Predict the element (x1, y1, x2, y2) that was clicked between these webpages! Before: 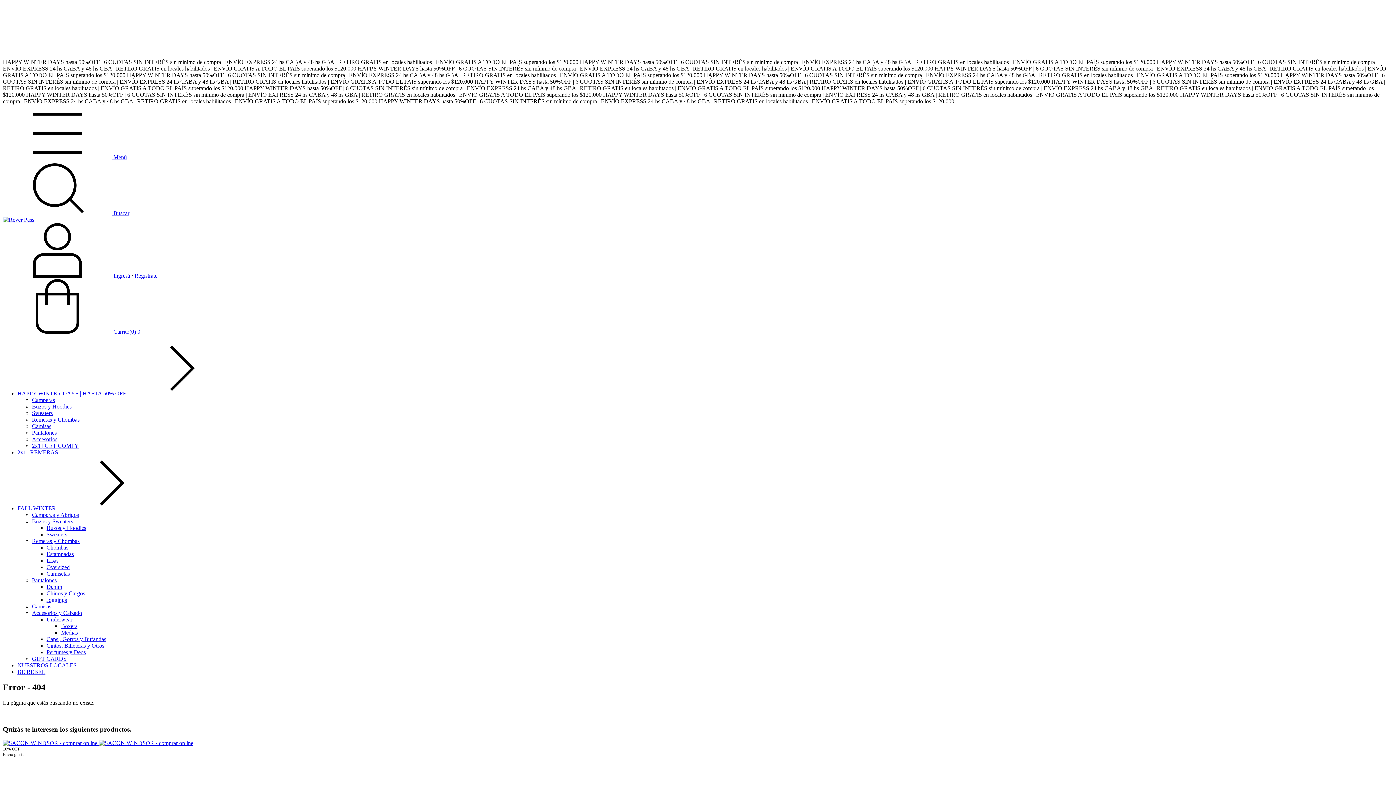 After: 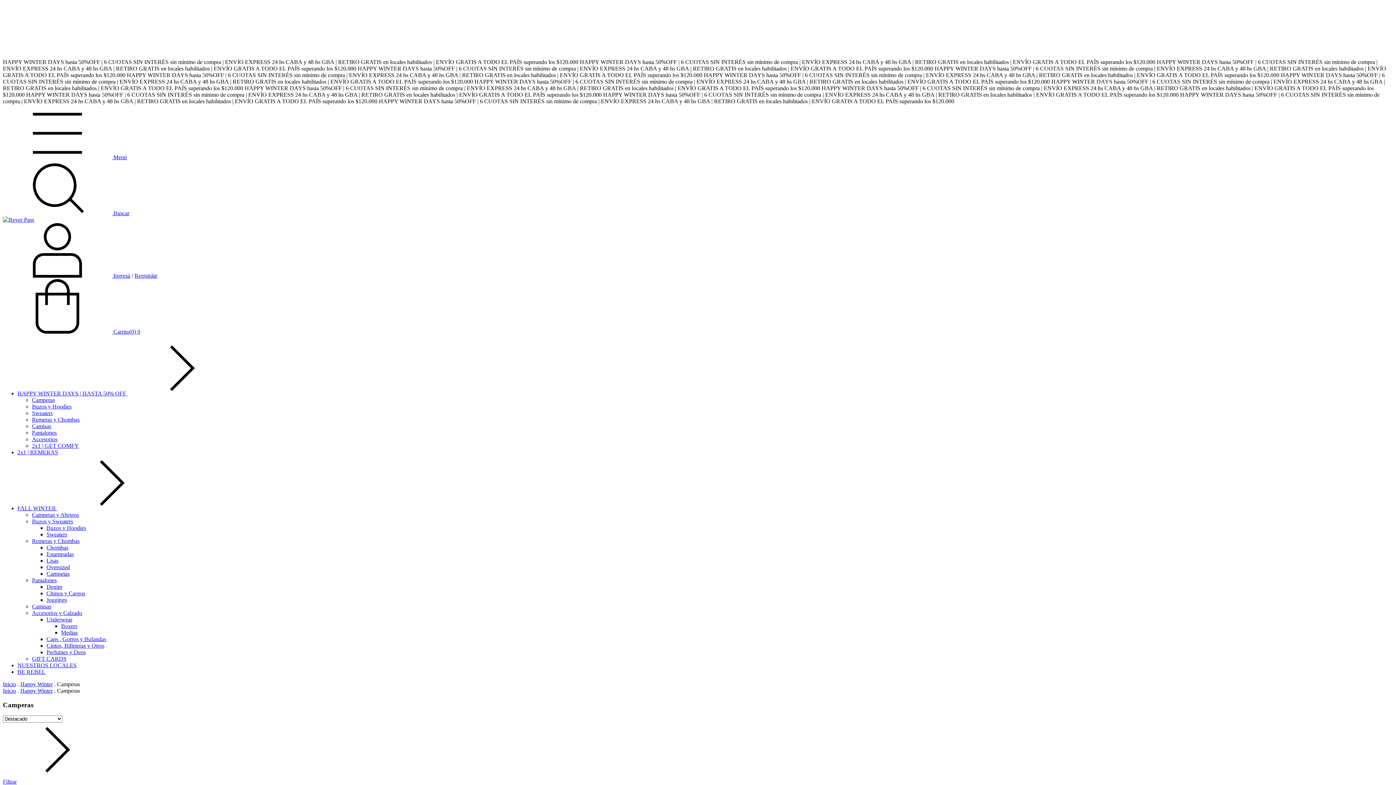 Action: bbox: (32, 397, 54, 403) label: Camperas